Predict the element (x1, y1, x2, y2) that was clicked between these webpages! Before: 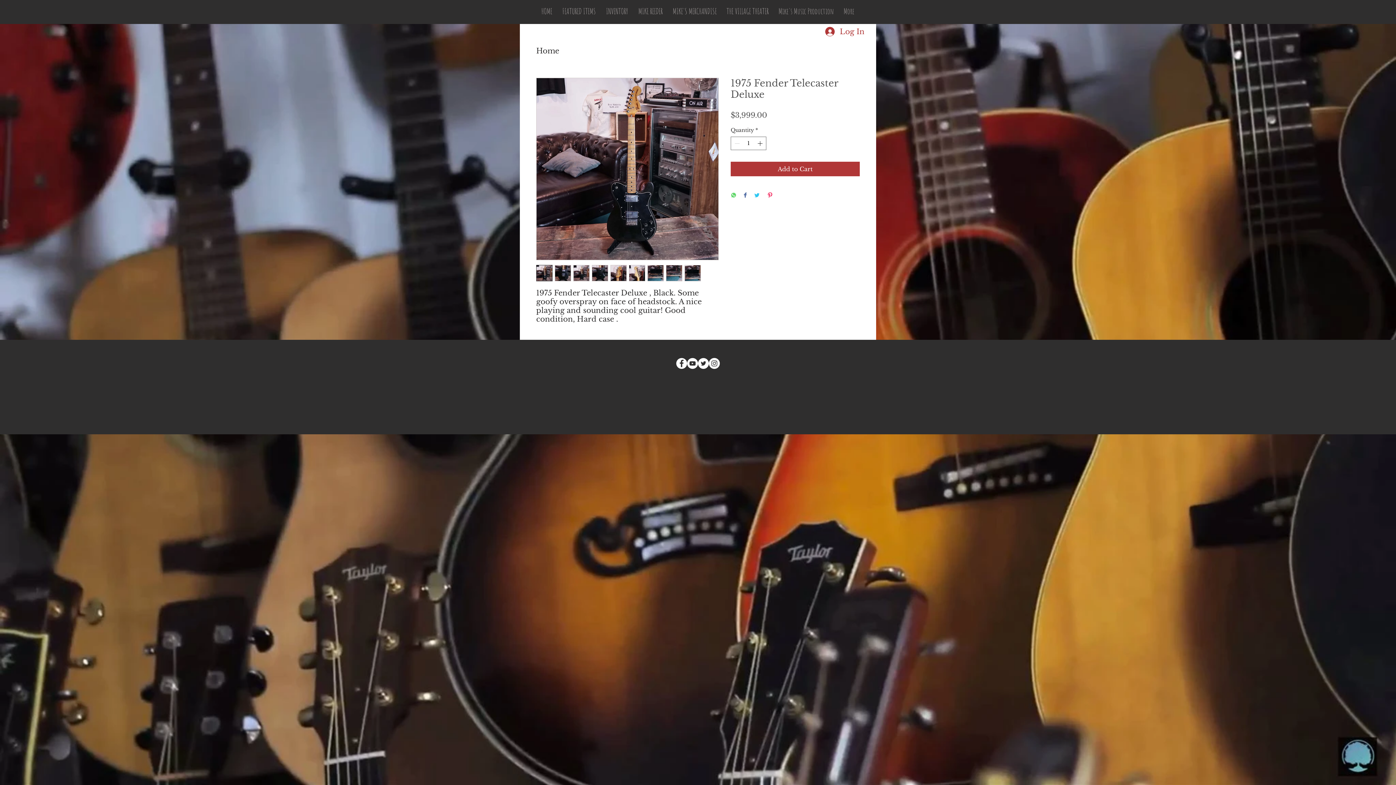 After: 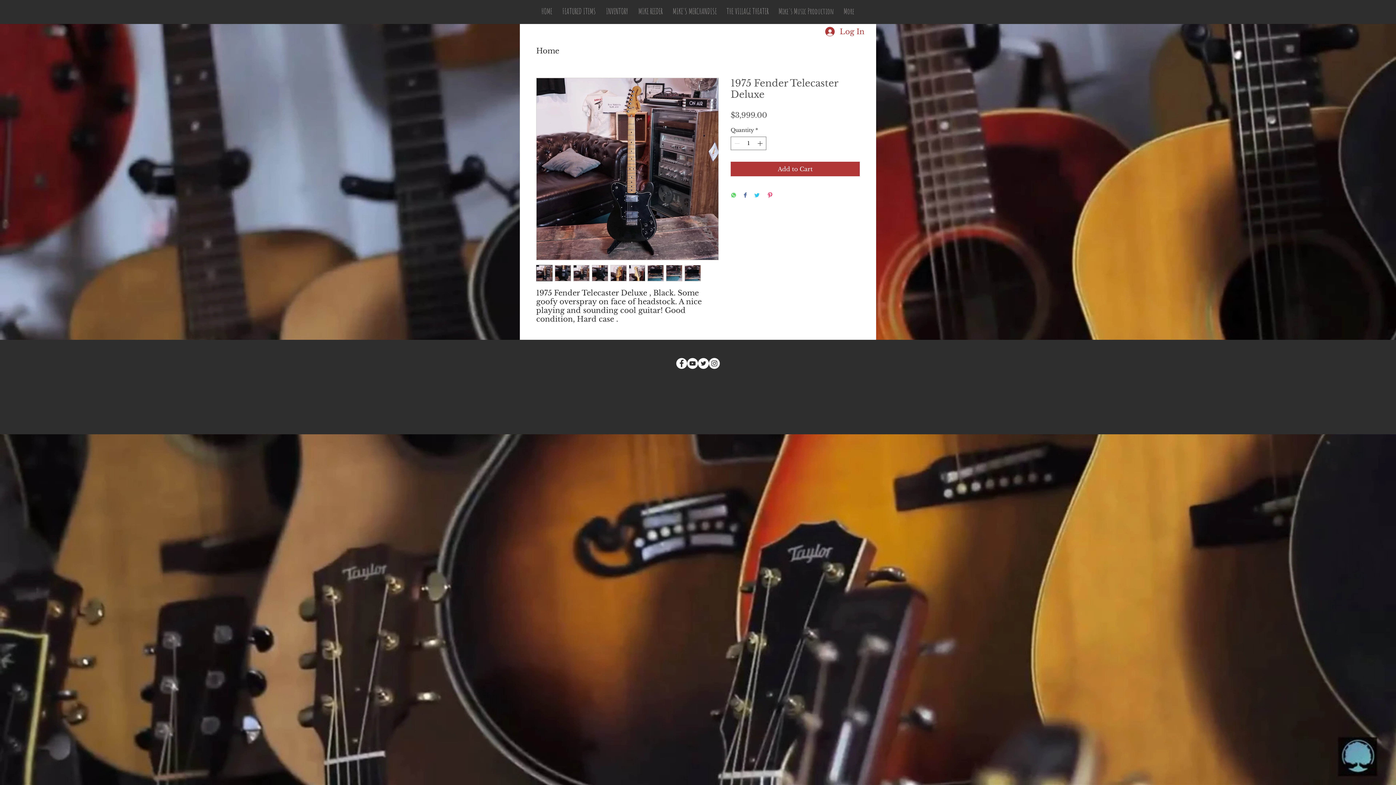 Action: label: Facebook - White Circle bbox: (676, 358, 687, 369)